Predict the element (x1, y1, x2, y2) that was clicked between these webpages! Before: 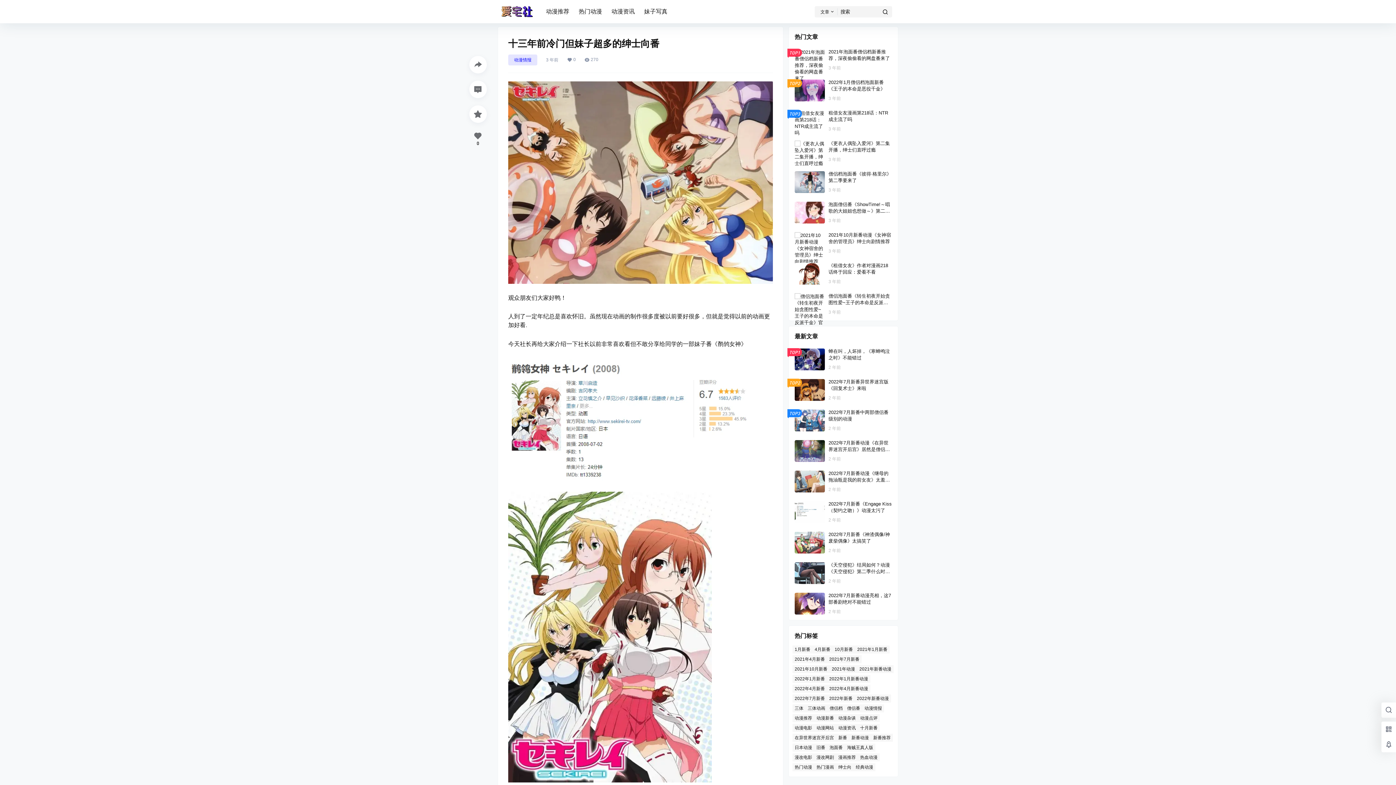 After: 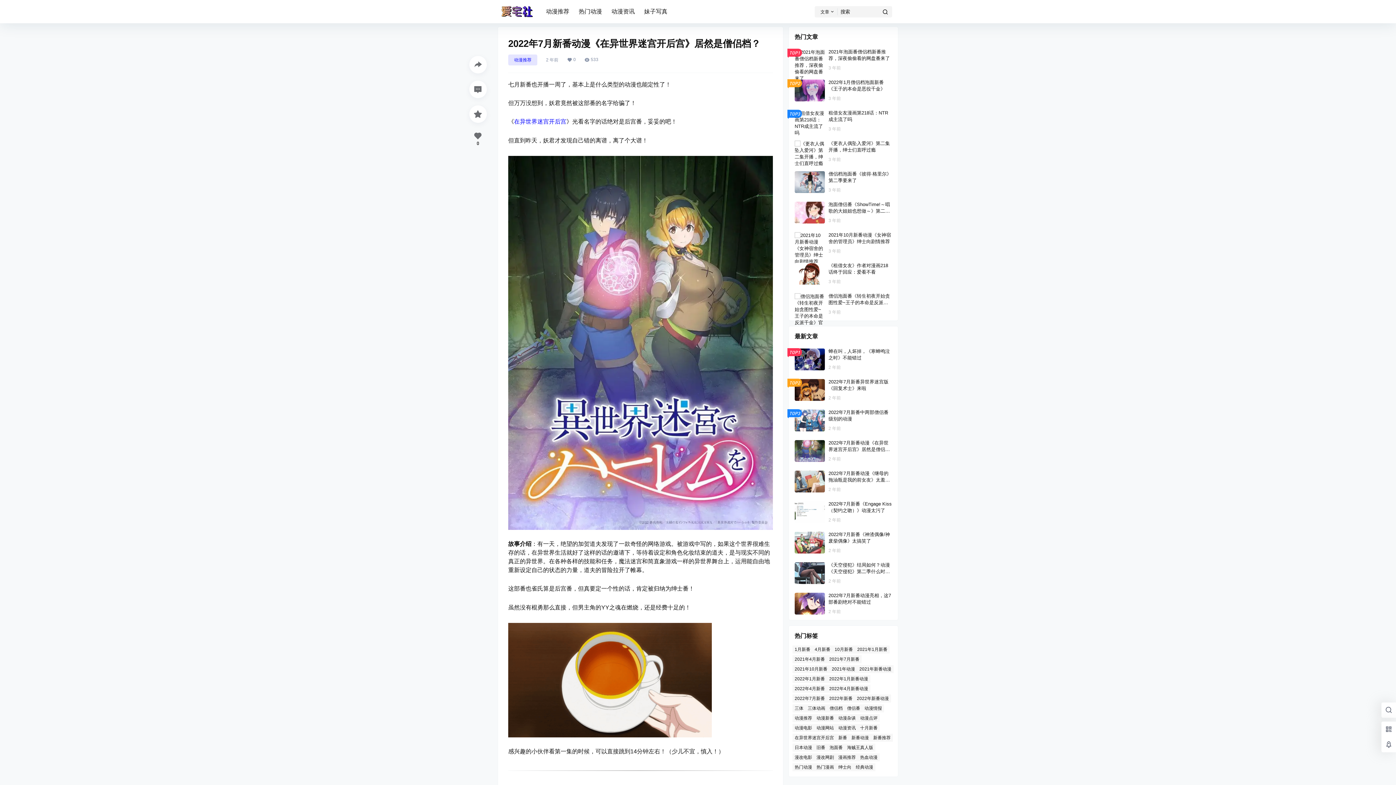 Action: bbox: (789, 434, 898, 467)